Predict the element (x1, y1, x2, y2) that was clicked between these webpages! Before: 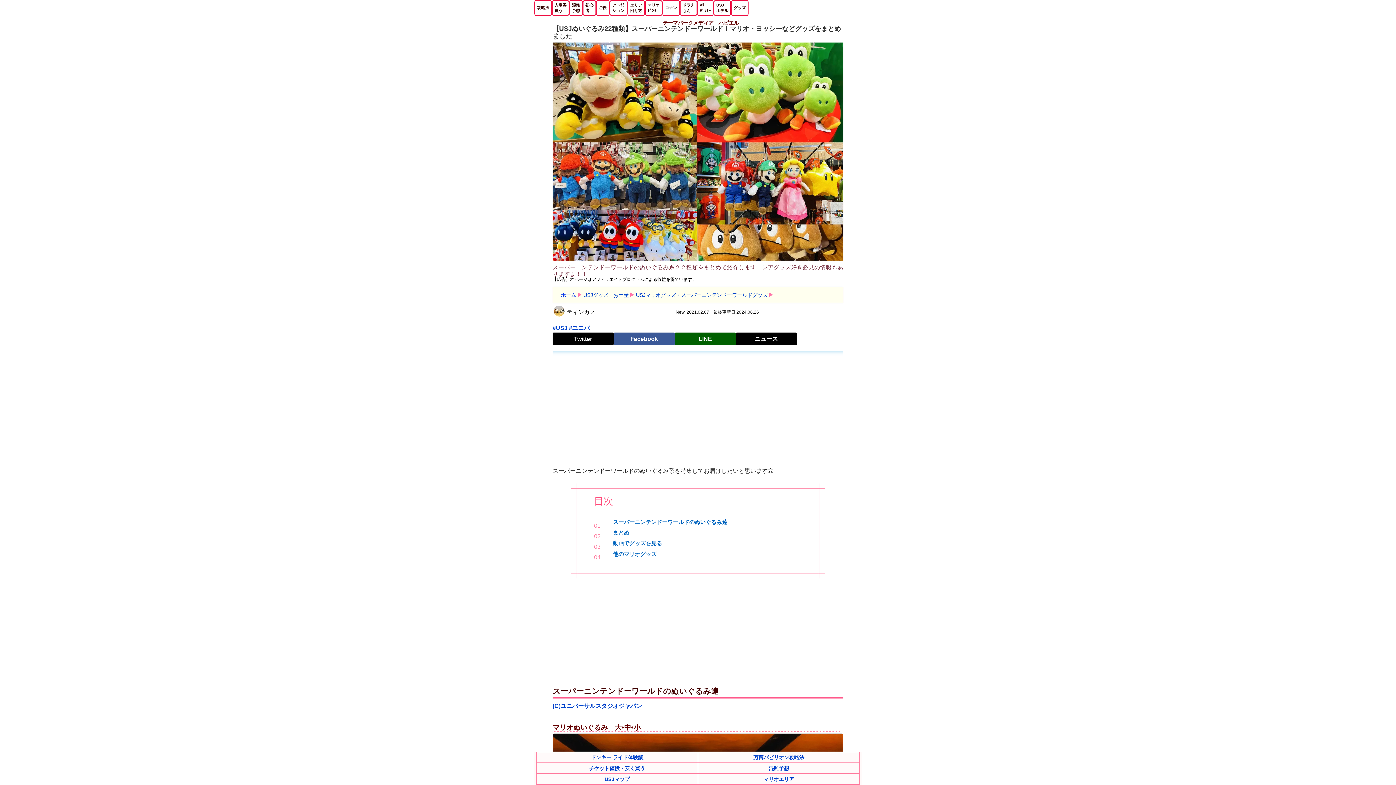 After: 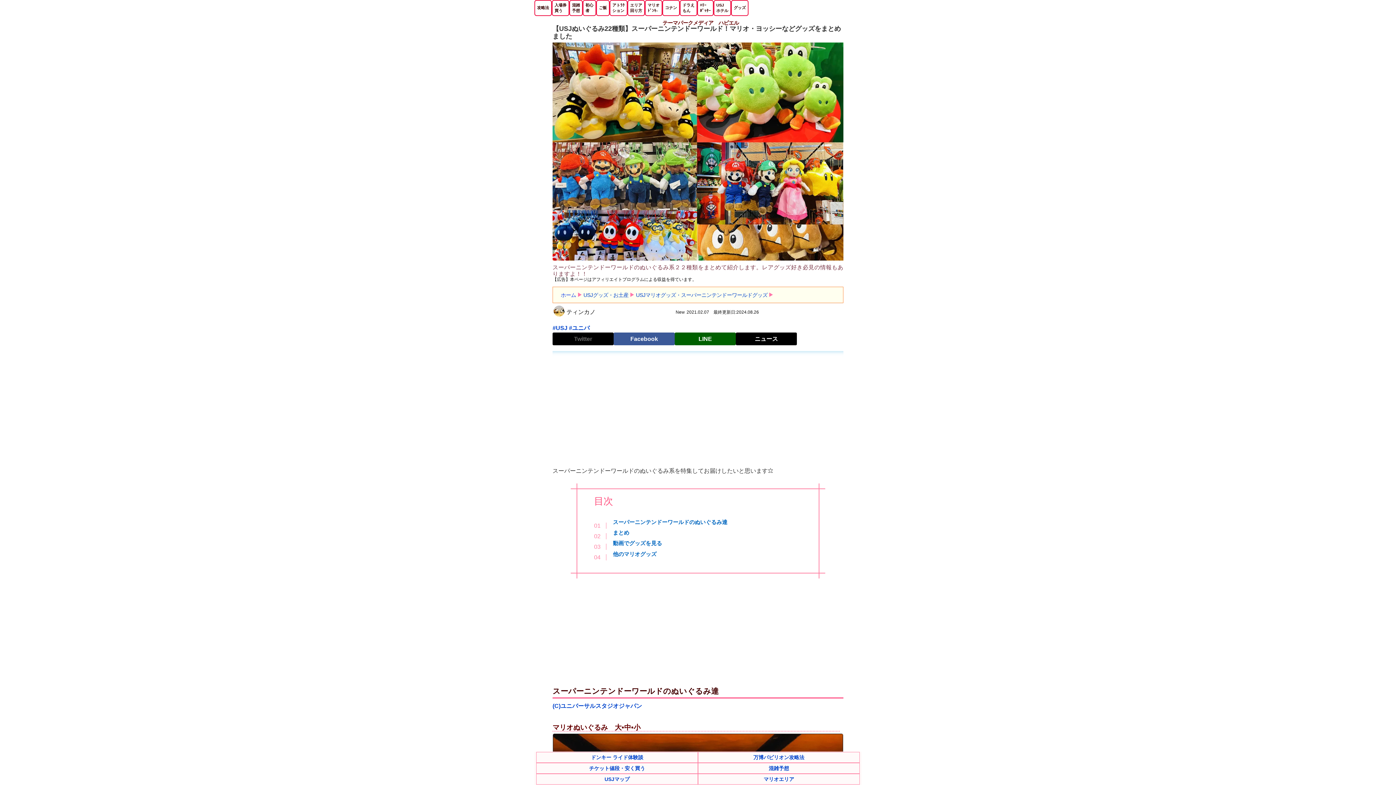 Action: label: Twitter bbox: (552, 332, 613, 345)